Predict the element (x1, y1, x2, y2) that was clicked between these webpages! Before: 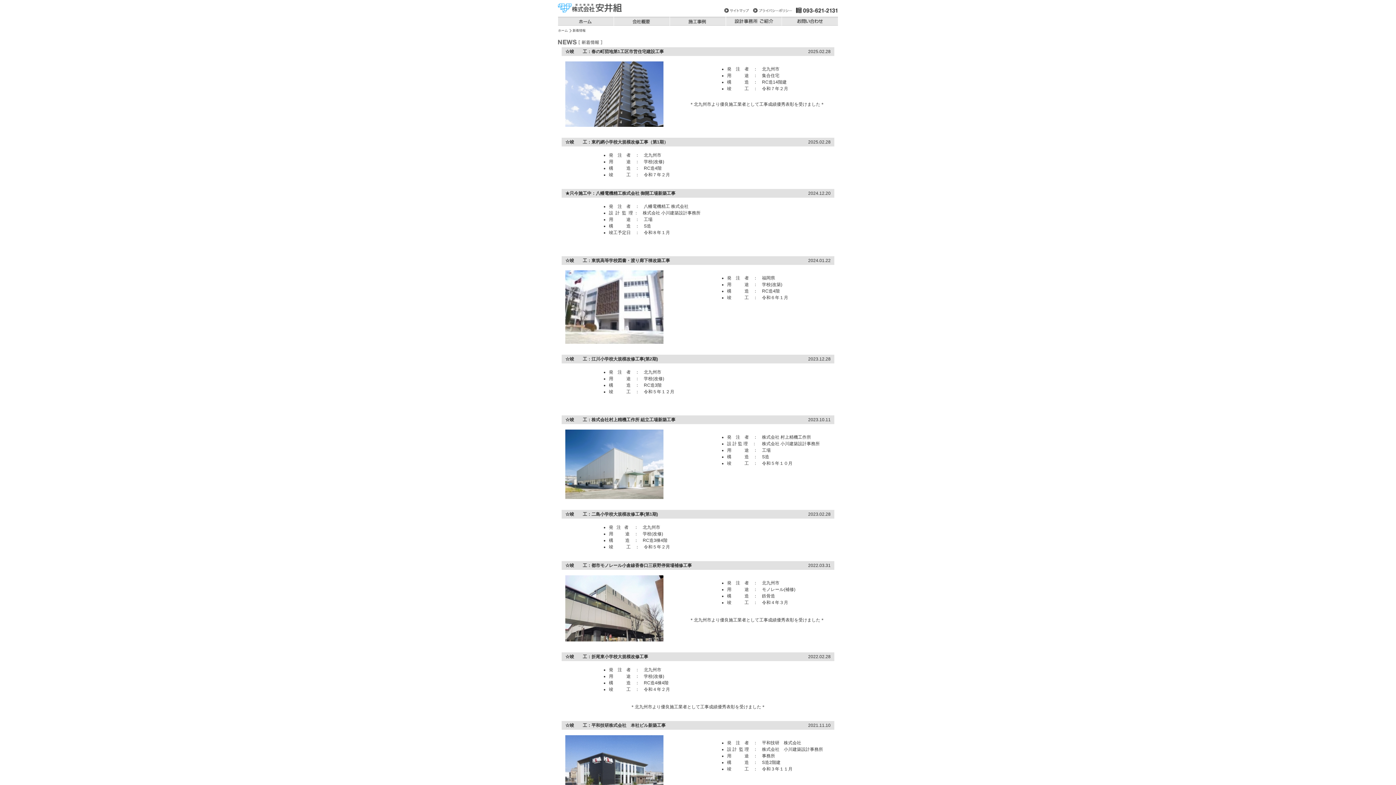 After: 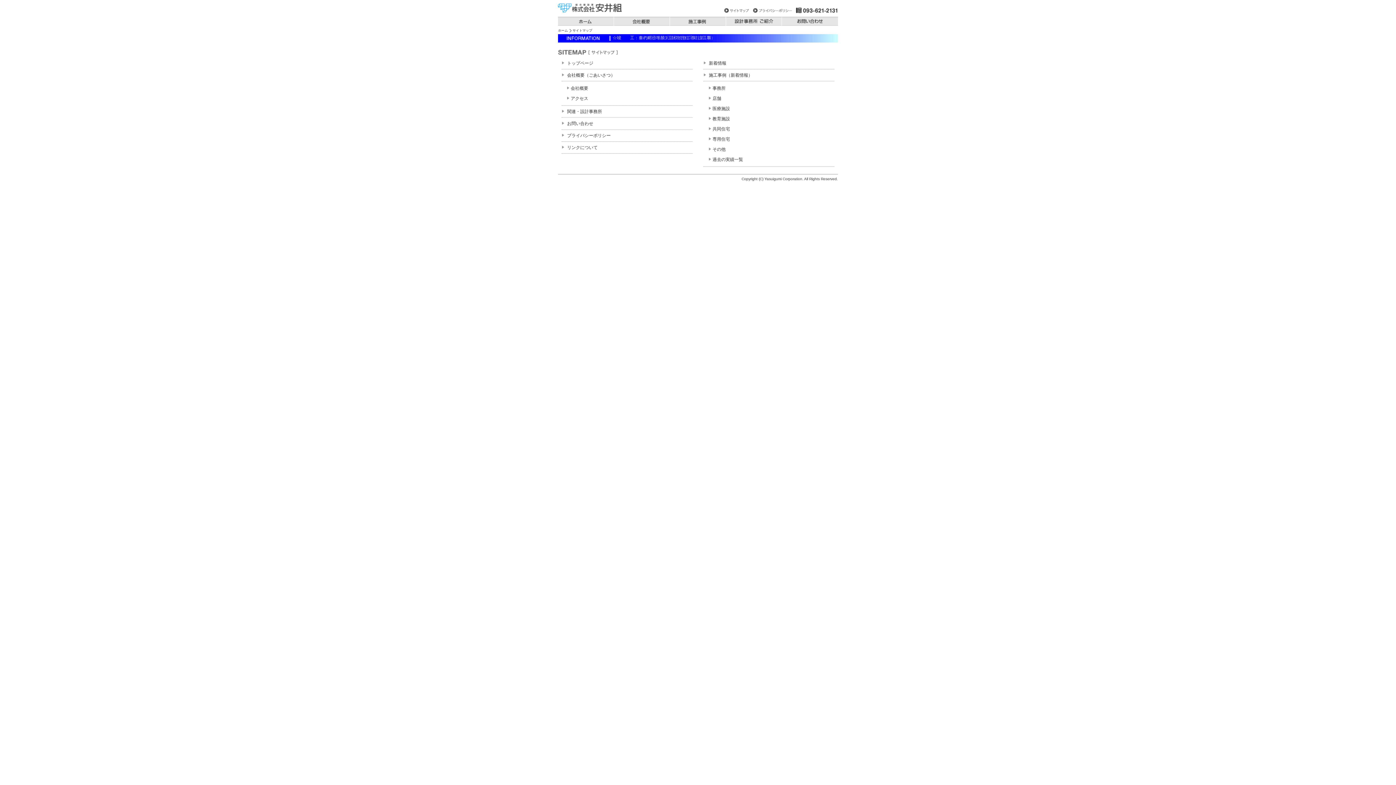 Action: bbox: (724, 9, 749, 14)